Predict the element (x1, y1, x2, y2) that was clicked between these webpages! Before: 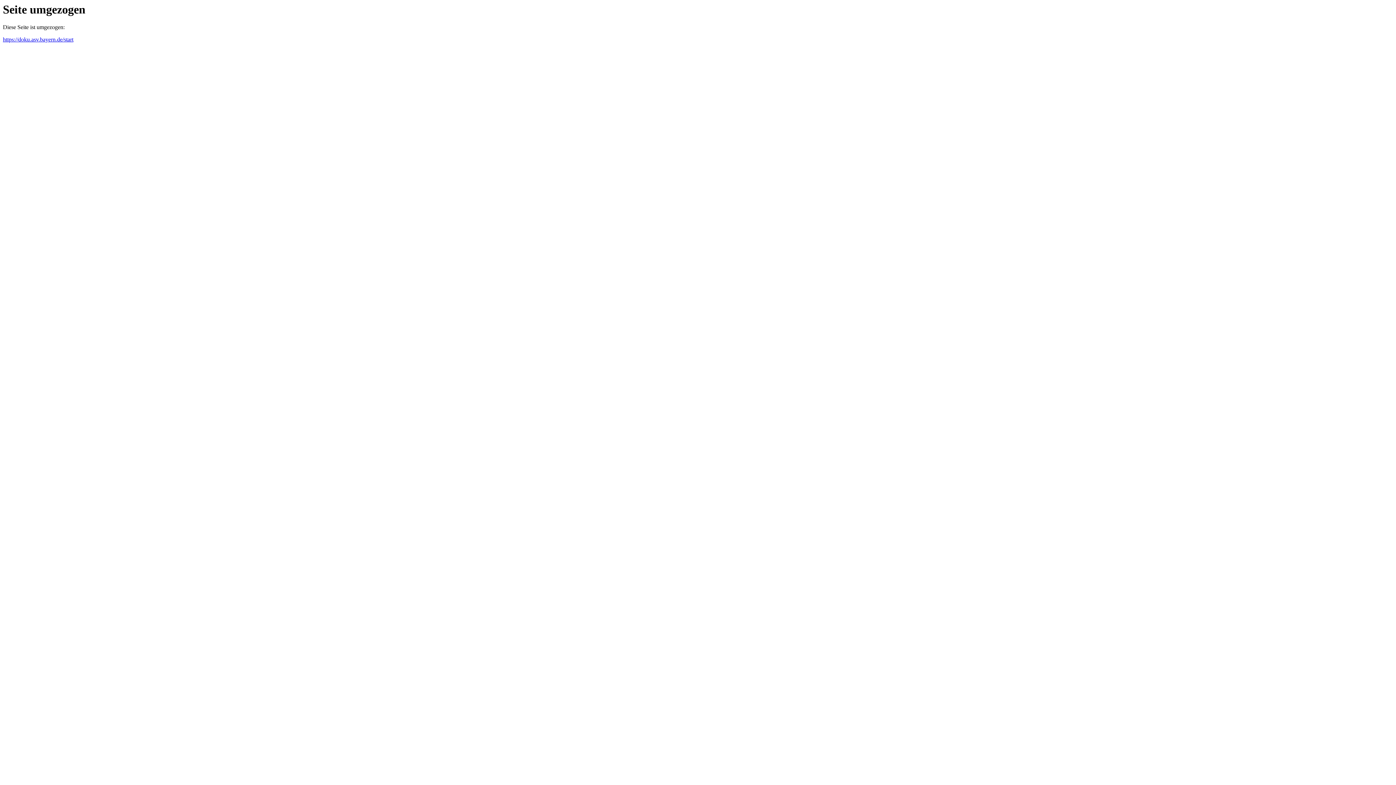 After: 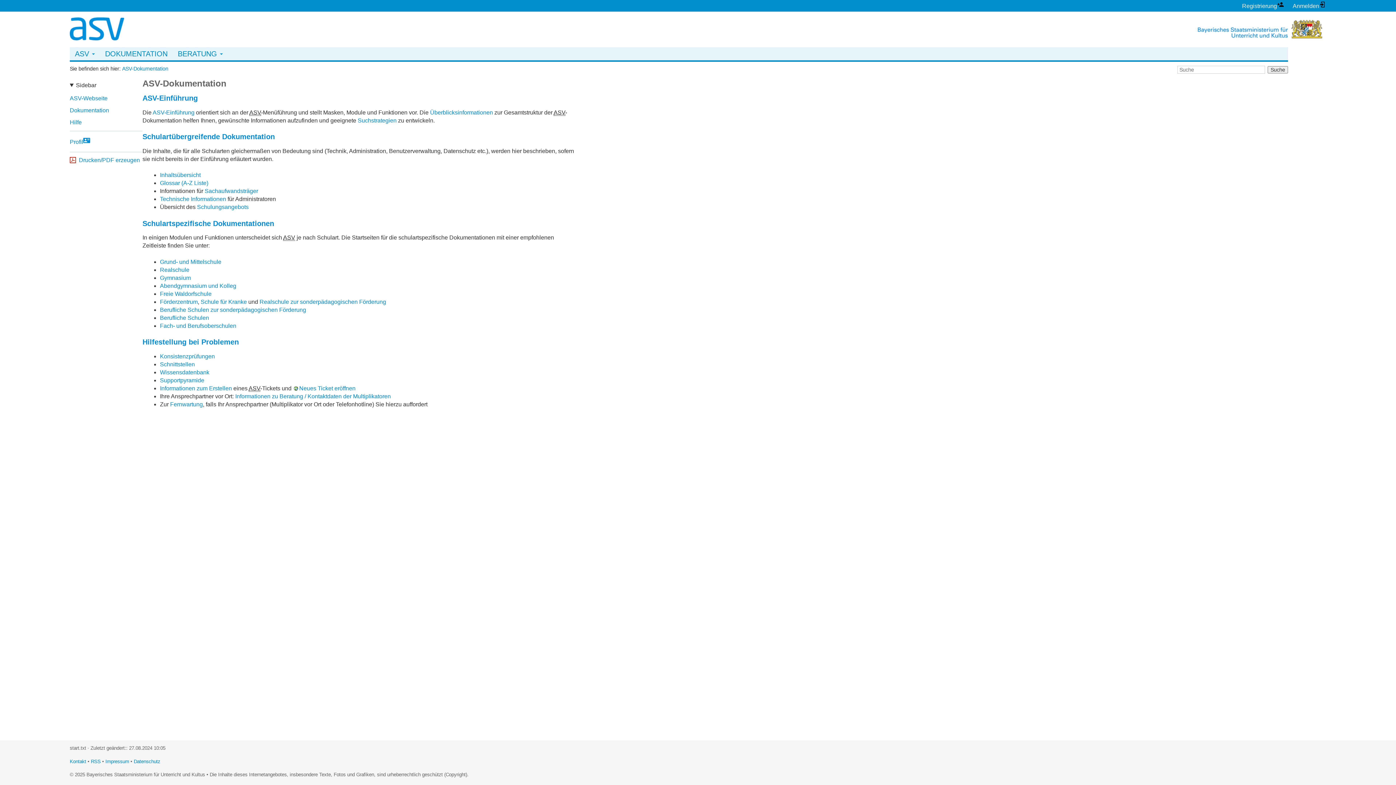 Action: label: https://doku.asv.bayern.de/start bbox: (2, 36, 73, 42)